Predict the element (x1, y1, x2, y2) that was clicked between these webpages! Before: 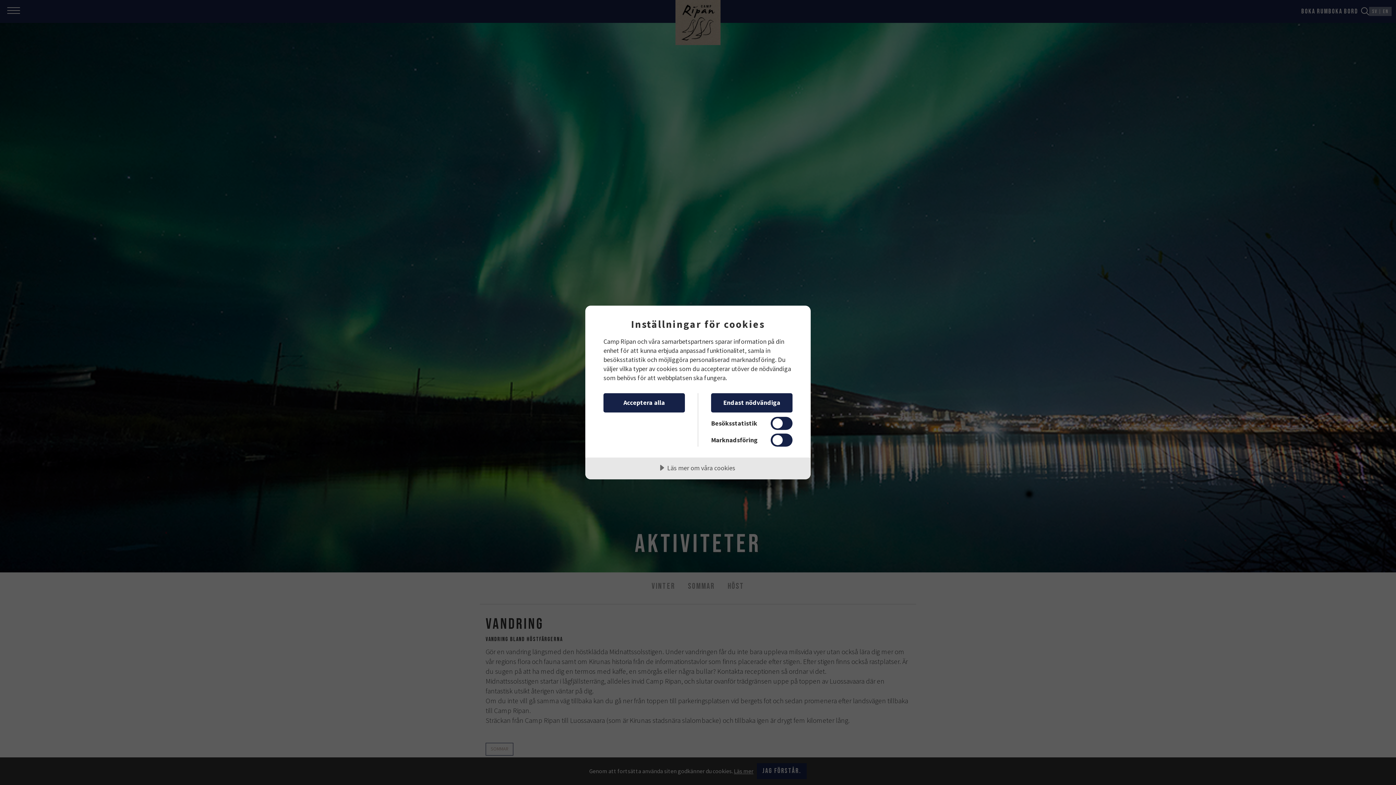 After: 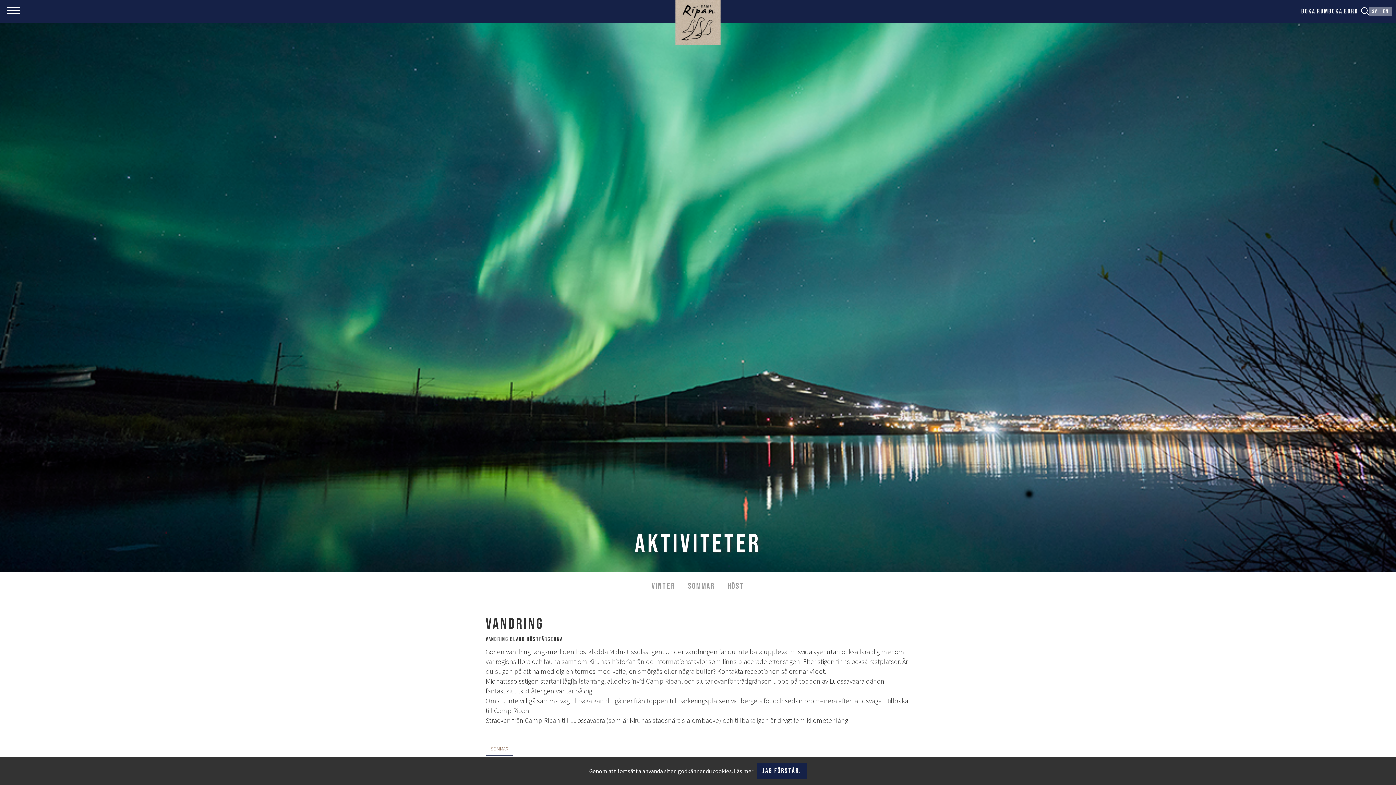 Action: label: Endast nödvändiga bbox: (711, 393, 792, 412)